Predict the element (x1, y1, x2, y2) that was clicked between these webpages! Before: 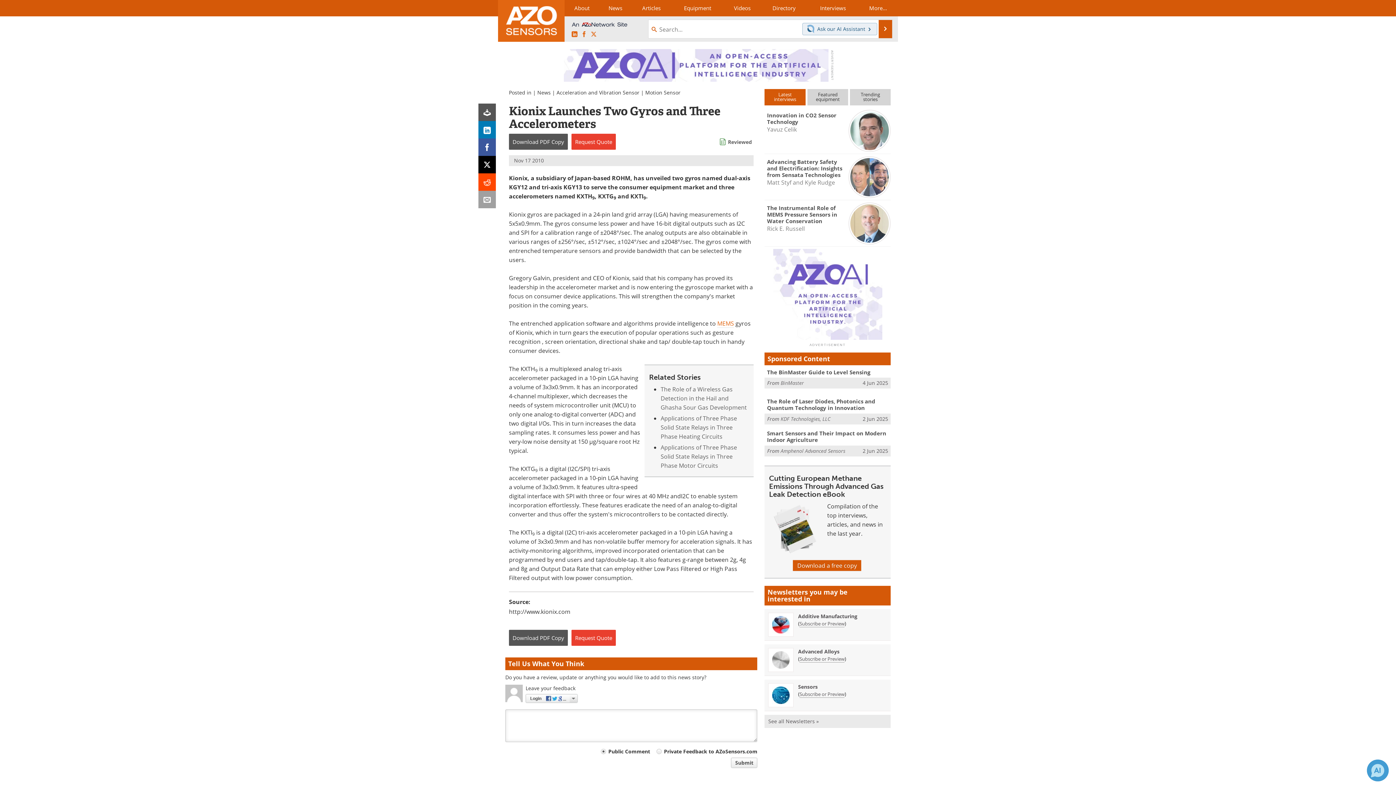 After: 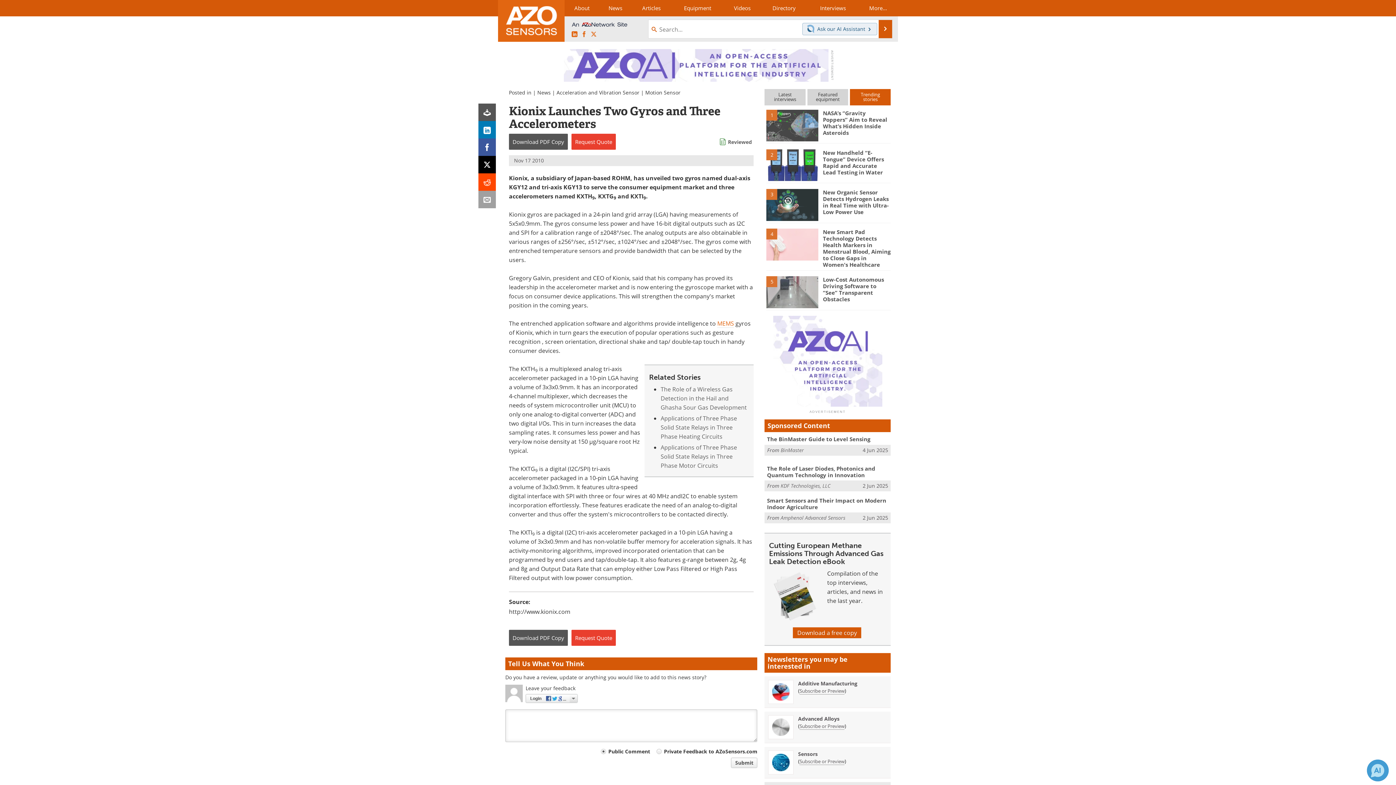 Action: bbox: (850, 89, 890, 105) label: Trending
stories